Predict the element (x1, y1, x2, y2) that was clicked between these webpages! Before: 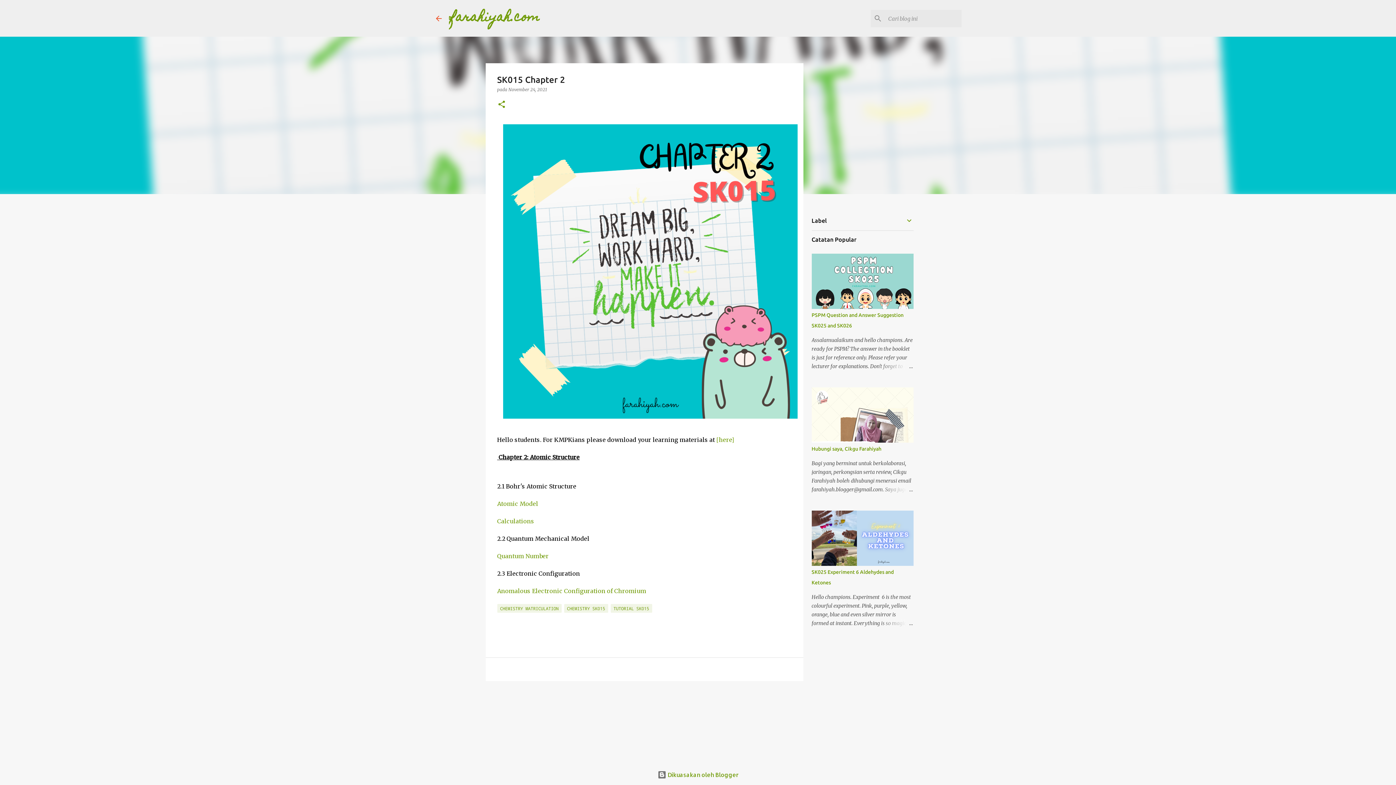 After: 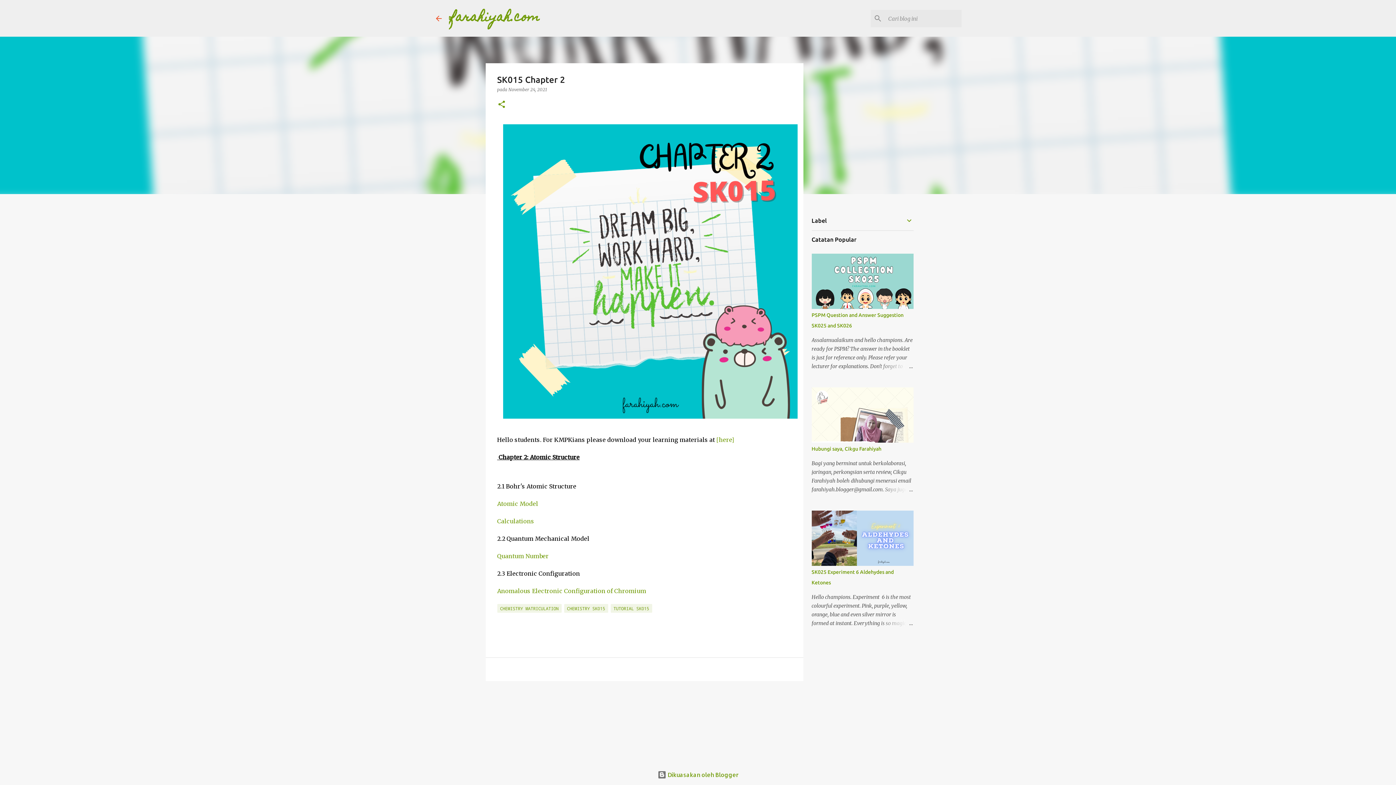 Action: label: November 24, 2021 bbox: (508, 86, 547, 92)